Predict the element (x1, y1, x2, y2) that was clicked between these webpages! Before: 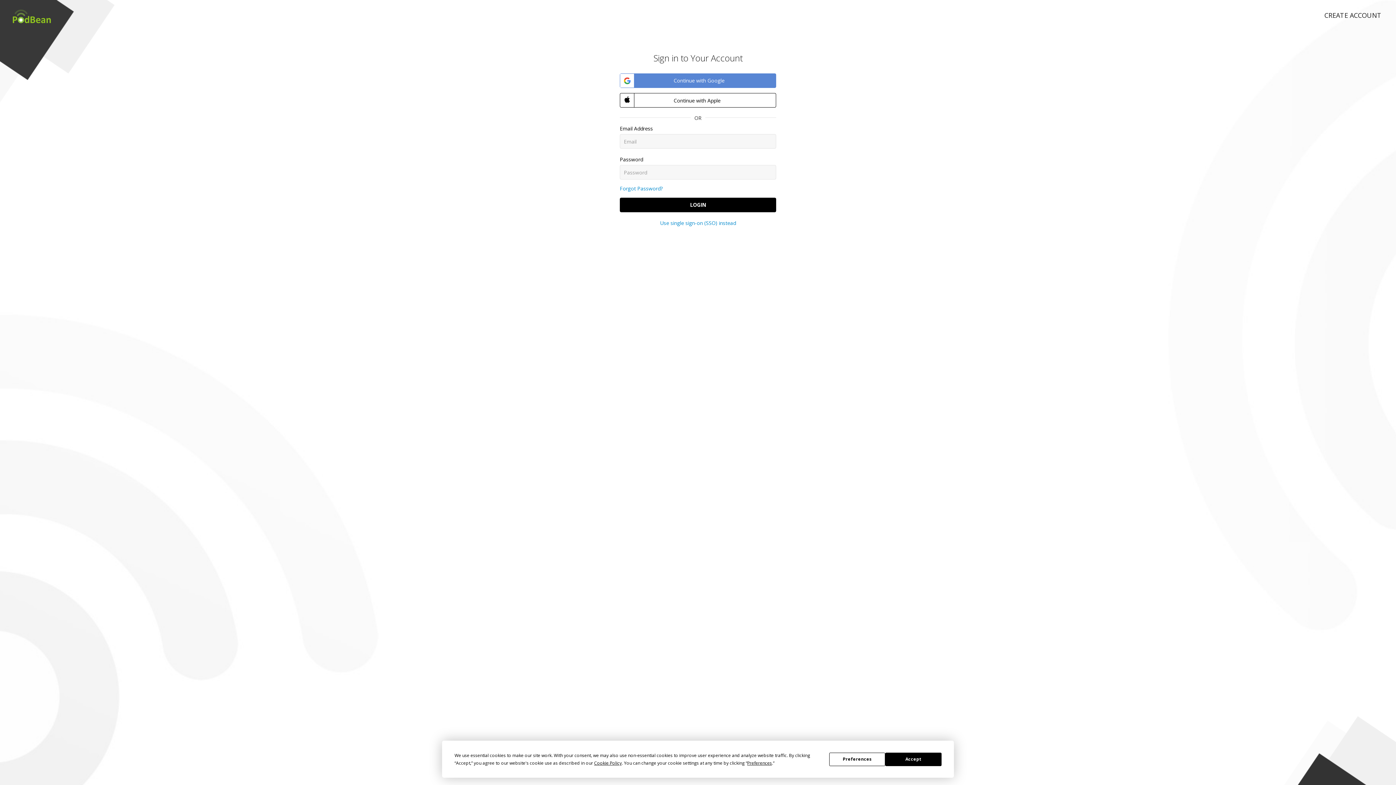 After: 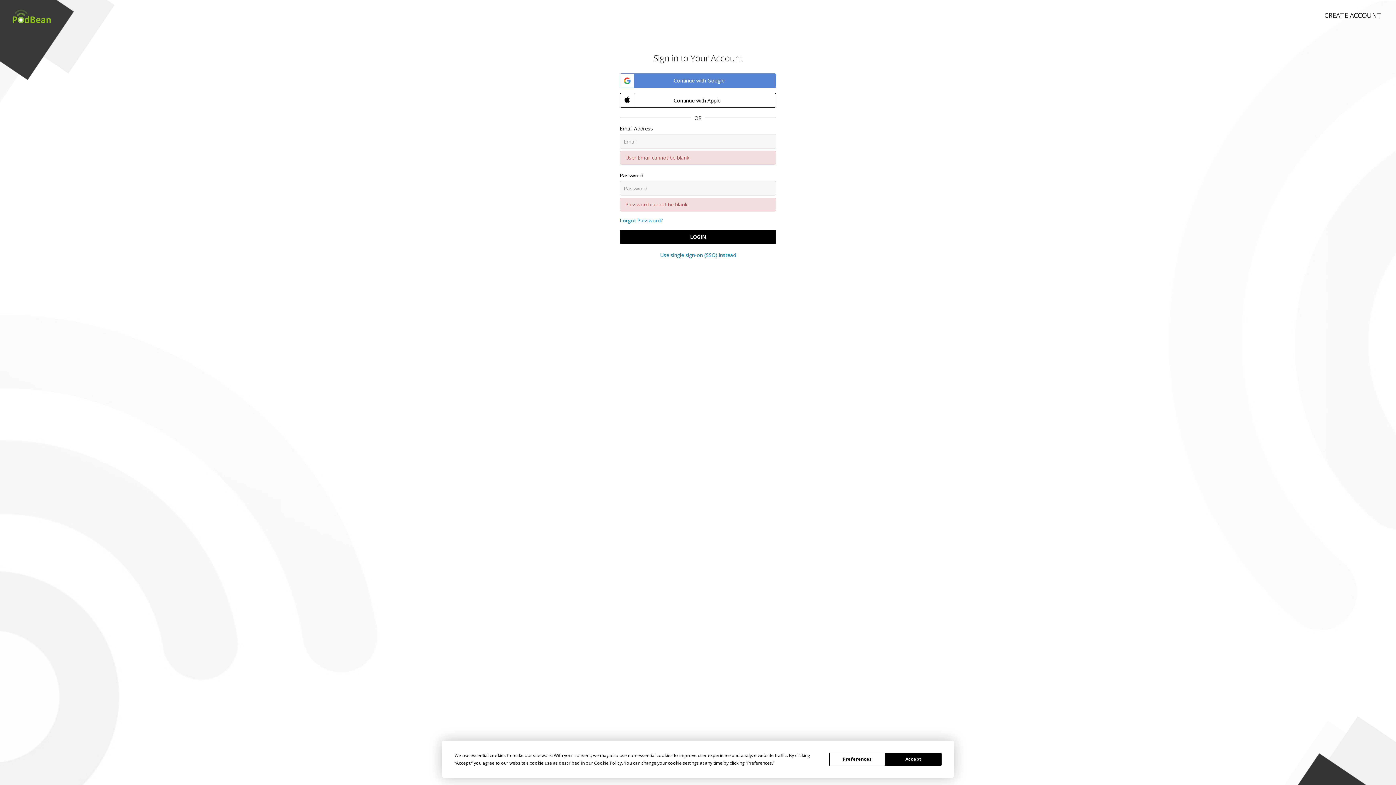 Action: bbox: (620, 197, 776, 212) label: LOGIN